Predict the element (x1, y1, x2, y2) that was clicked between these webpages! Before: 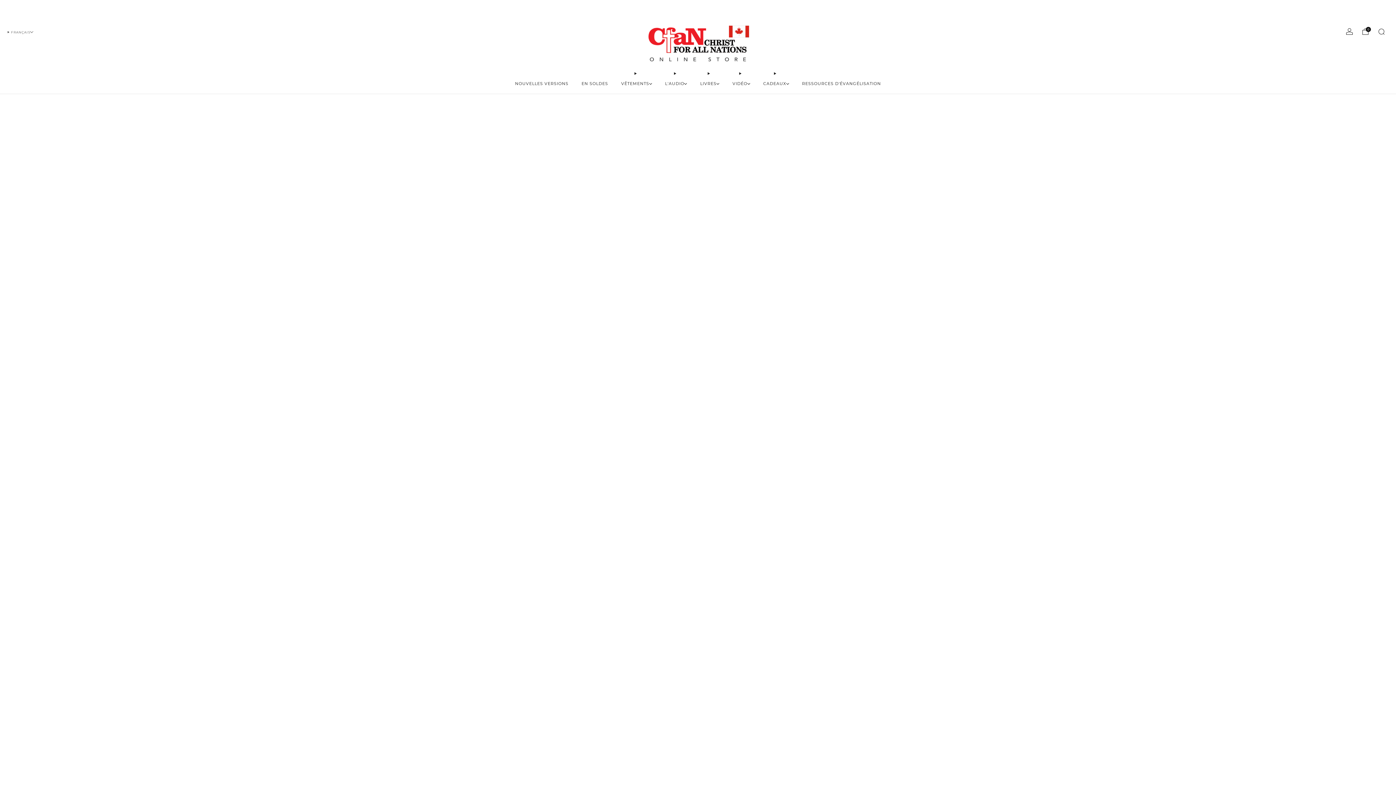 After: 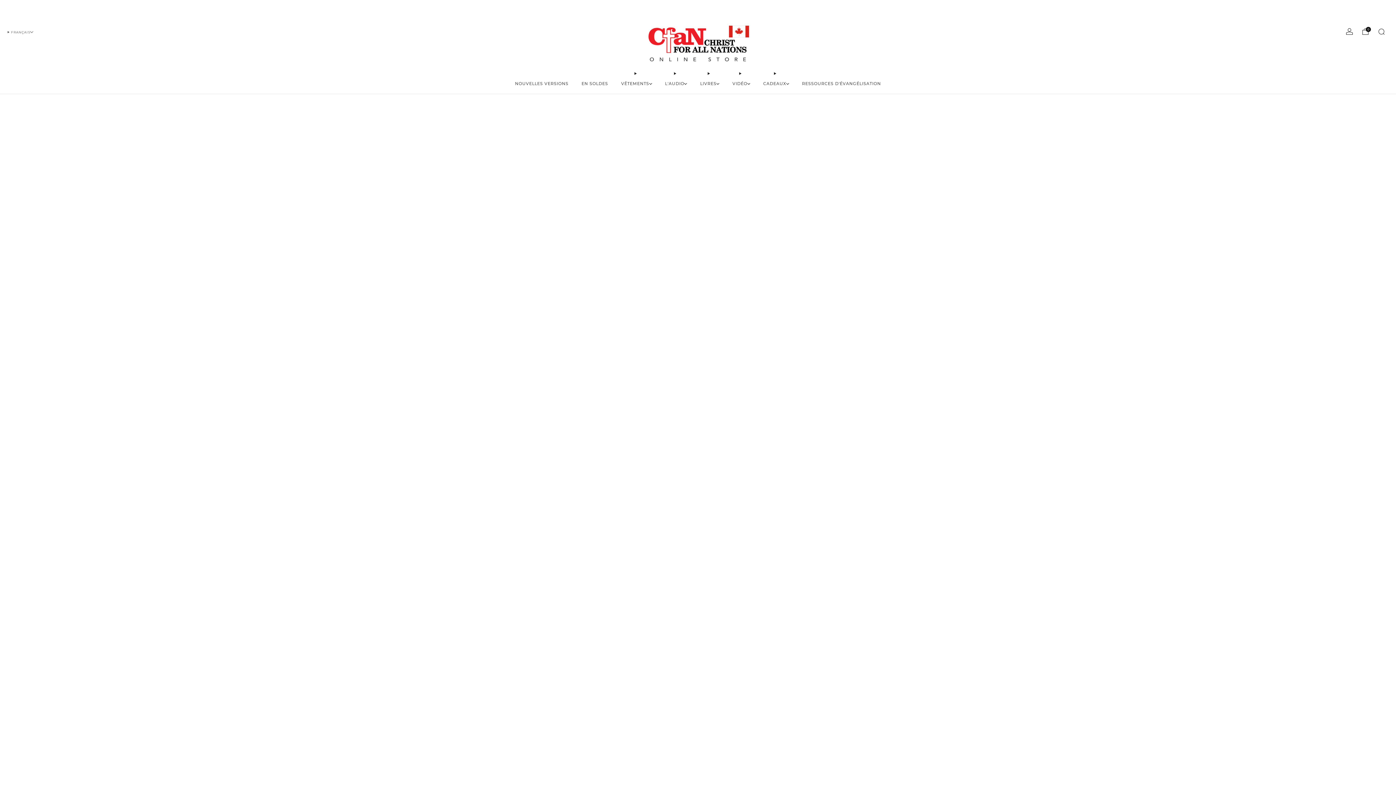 Action: bbox: (1362, 28, 1369, 35) label: Panier